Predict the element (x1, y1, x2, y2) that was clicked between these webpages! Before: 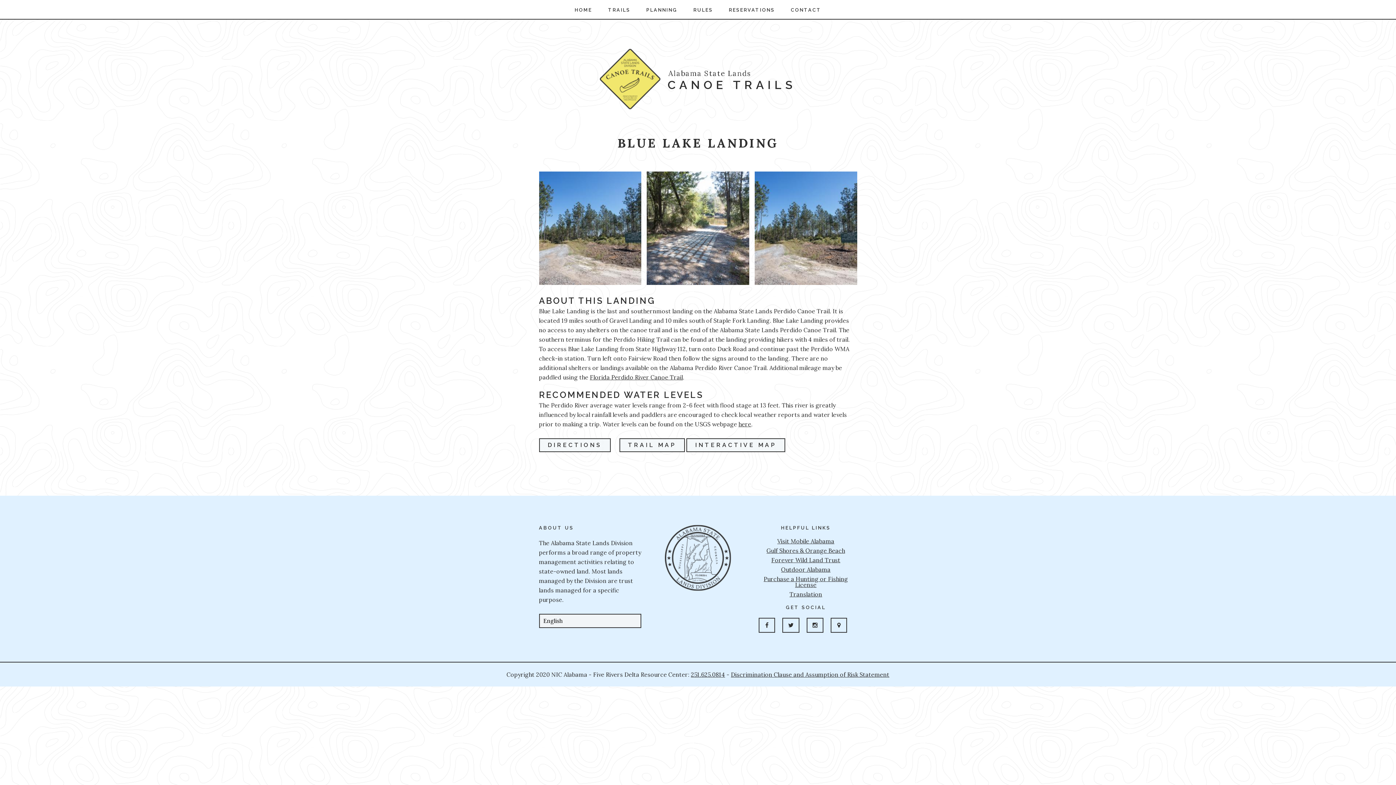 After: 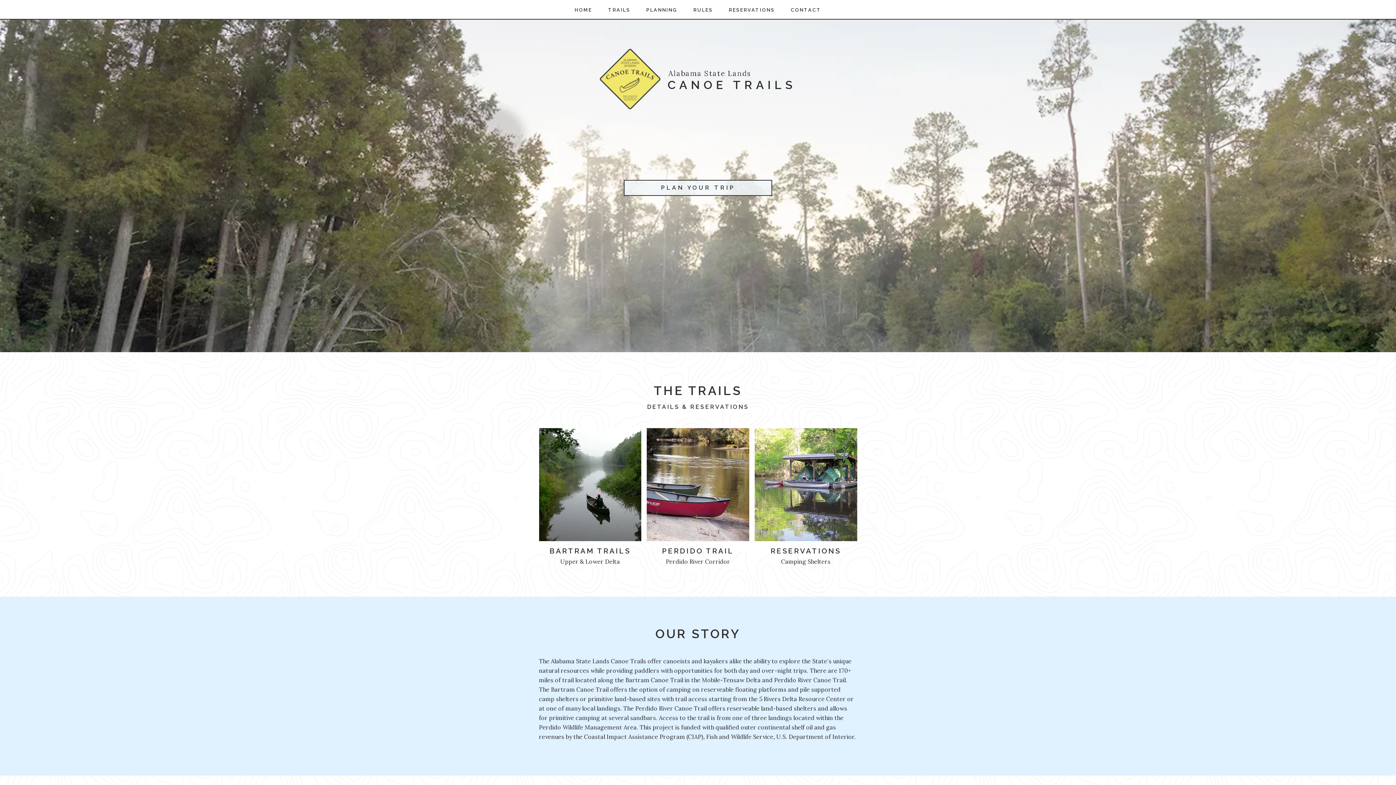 Action: bbox: (599, 103, 660, 110)